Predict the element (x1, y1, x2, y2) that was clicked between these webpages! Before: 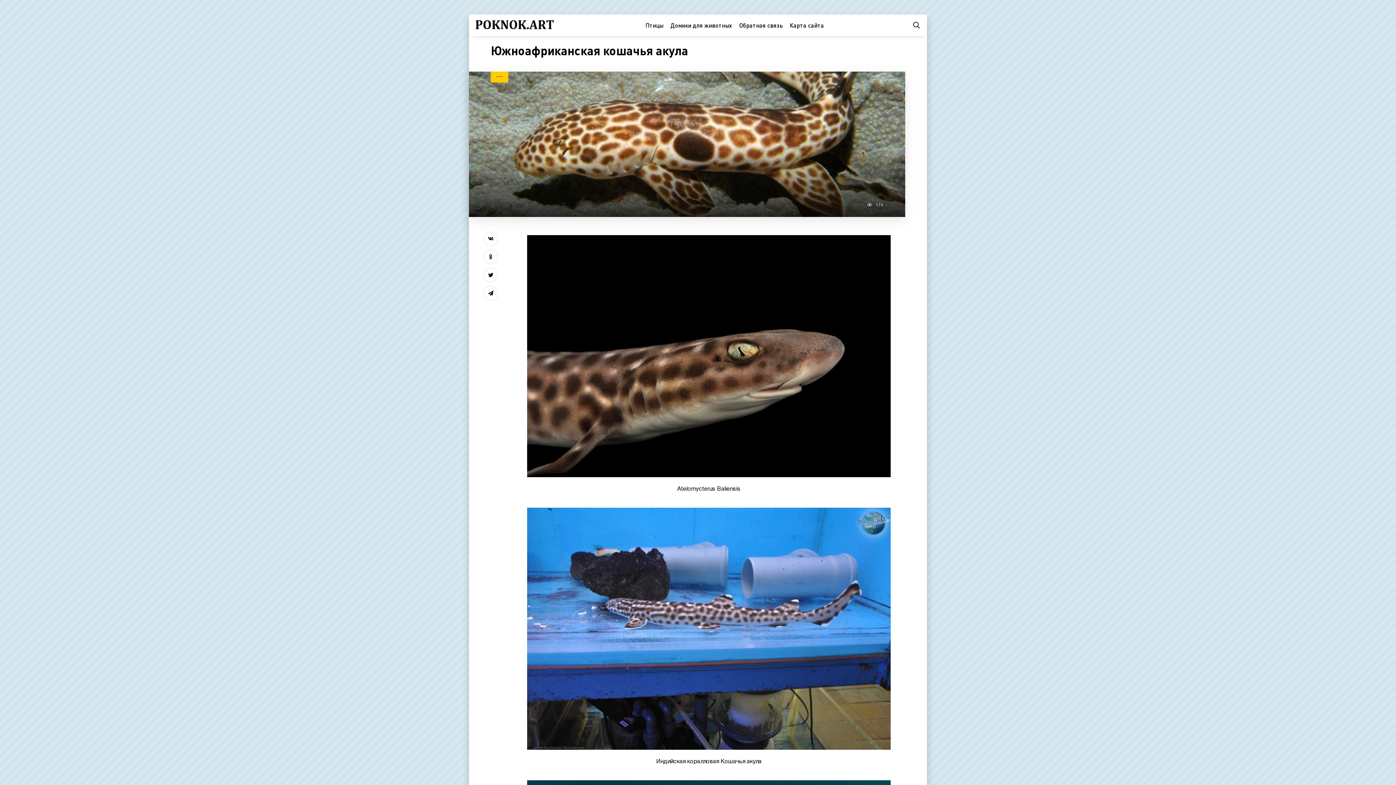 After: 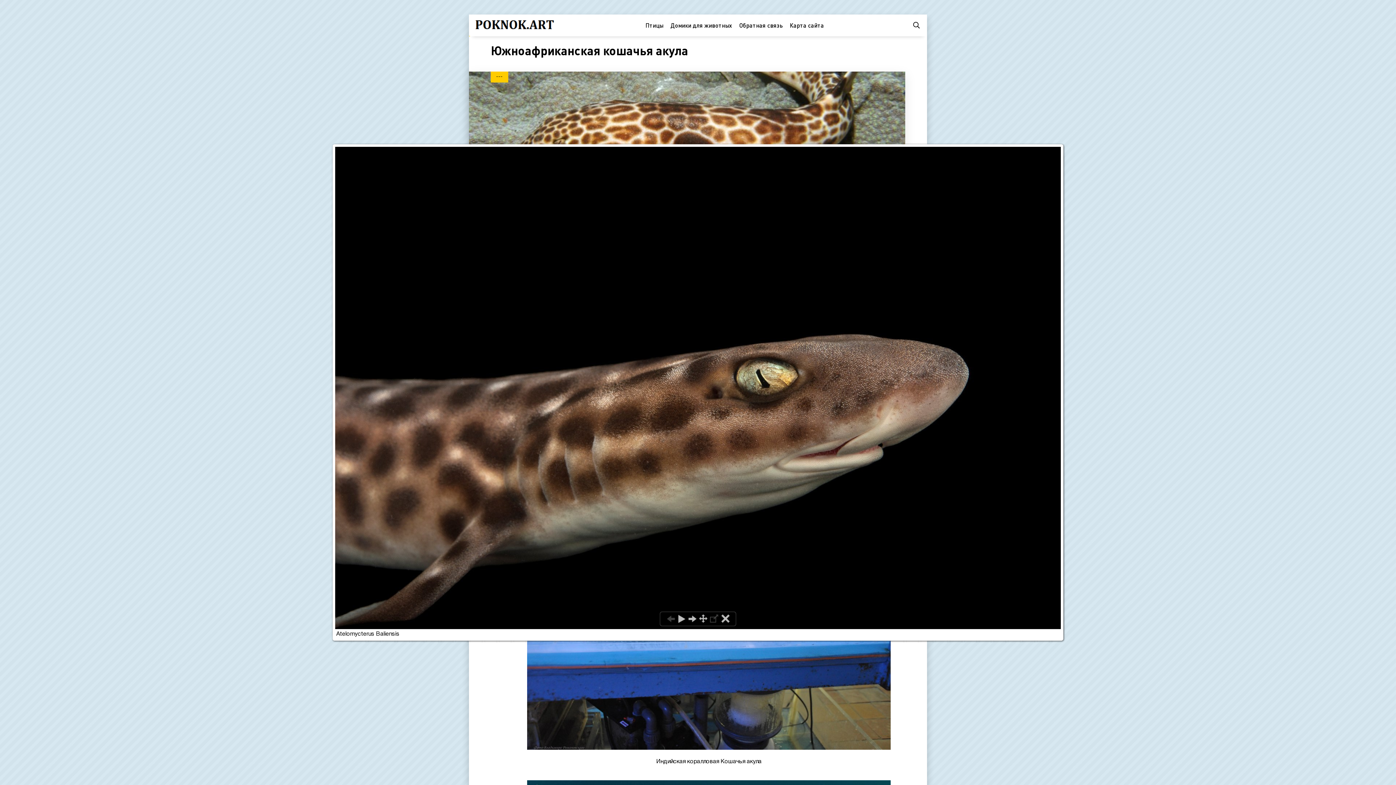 Action: bbox: (527, 477, 890, 482)